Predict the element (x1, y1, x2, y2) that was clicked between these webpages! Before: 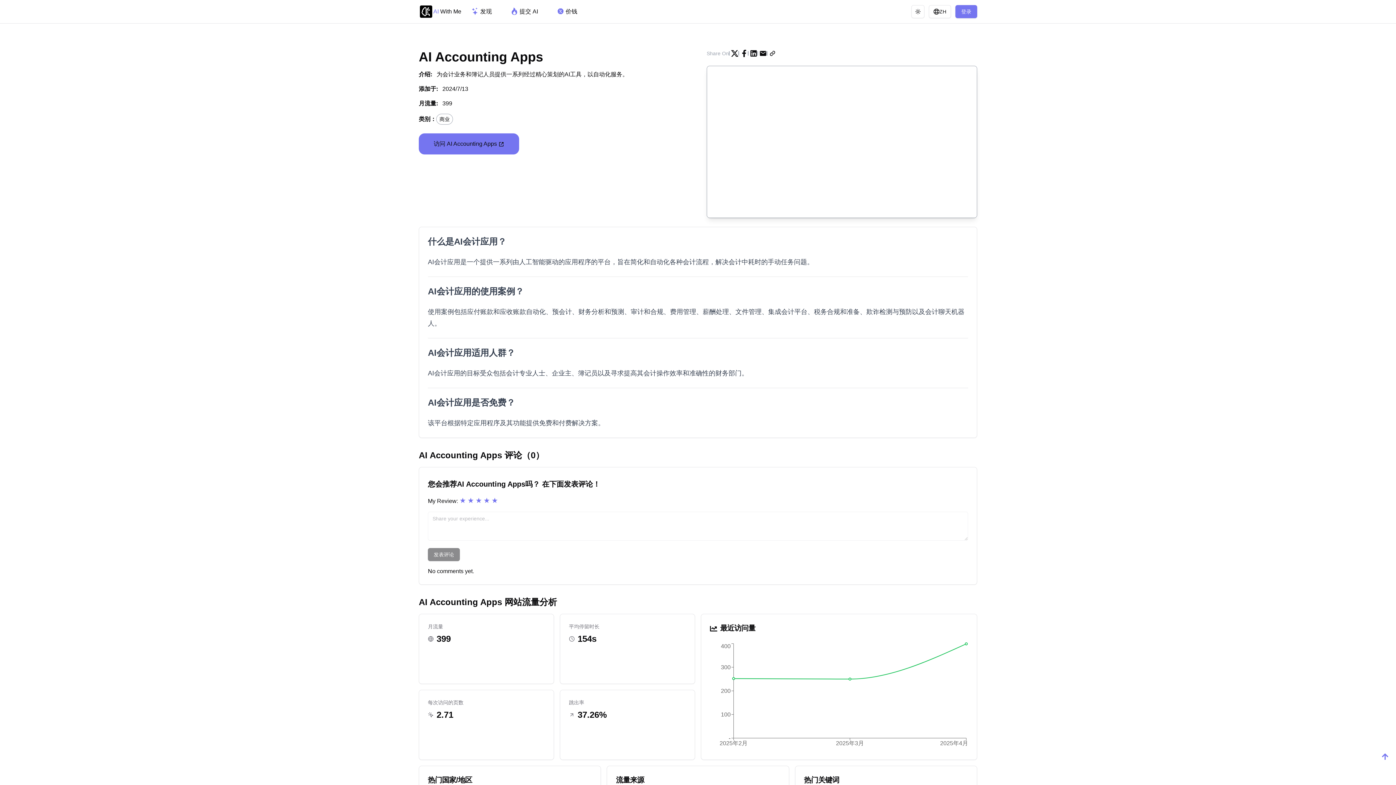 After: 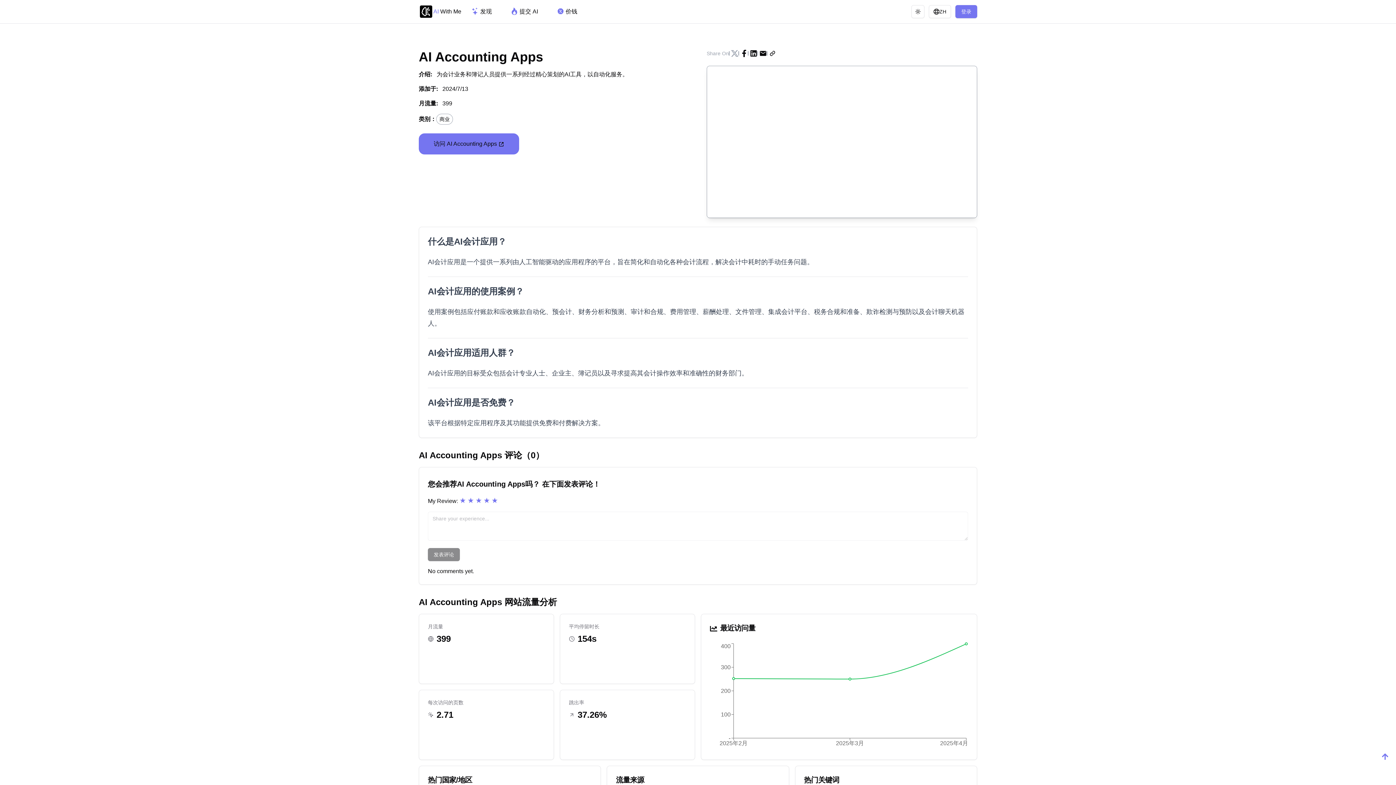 Action: bbox: (731, 49, 738, 57)